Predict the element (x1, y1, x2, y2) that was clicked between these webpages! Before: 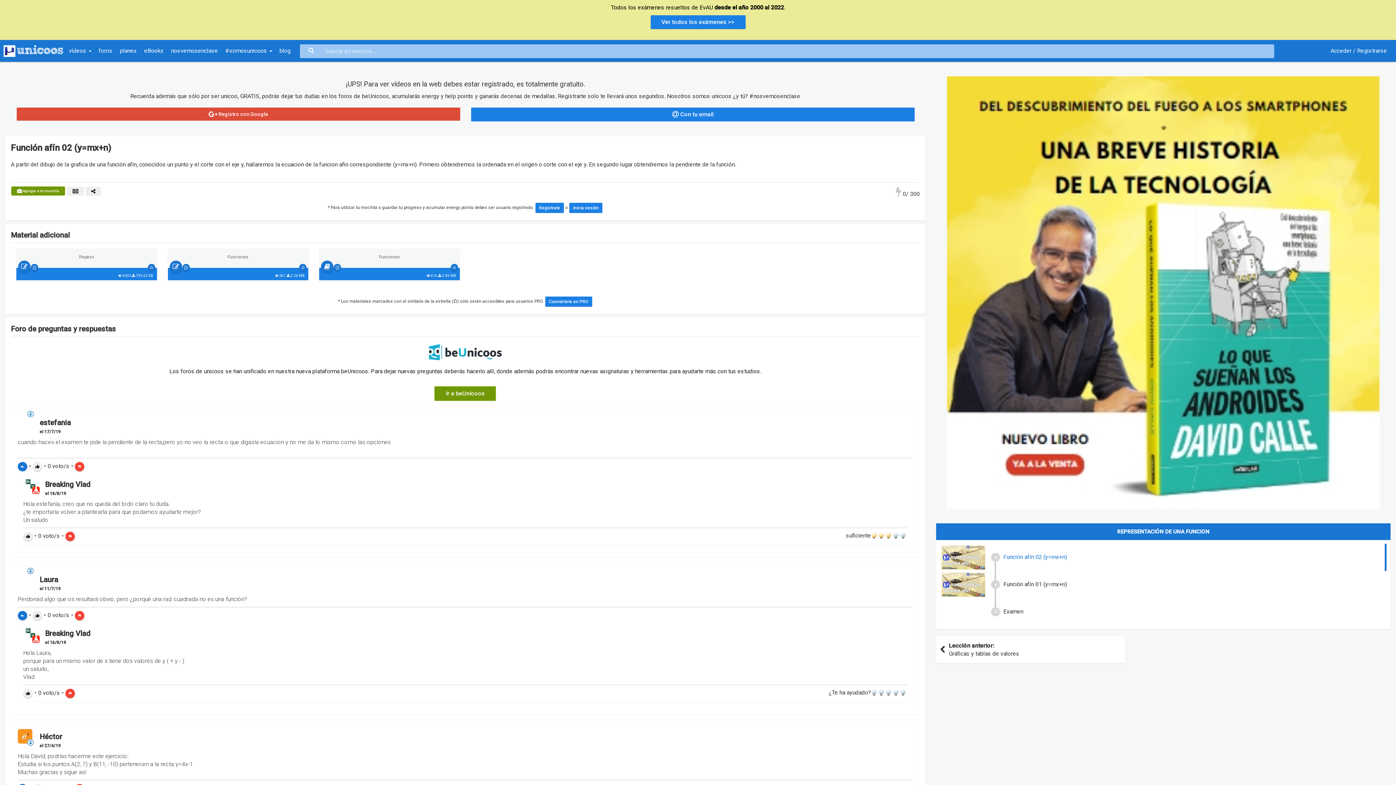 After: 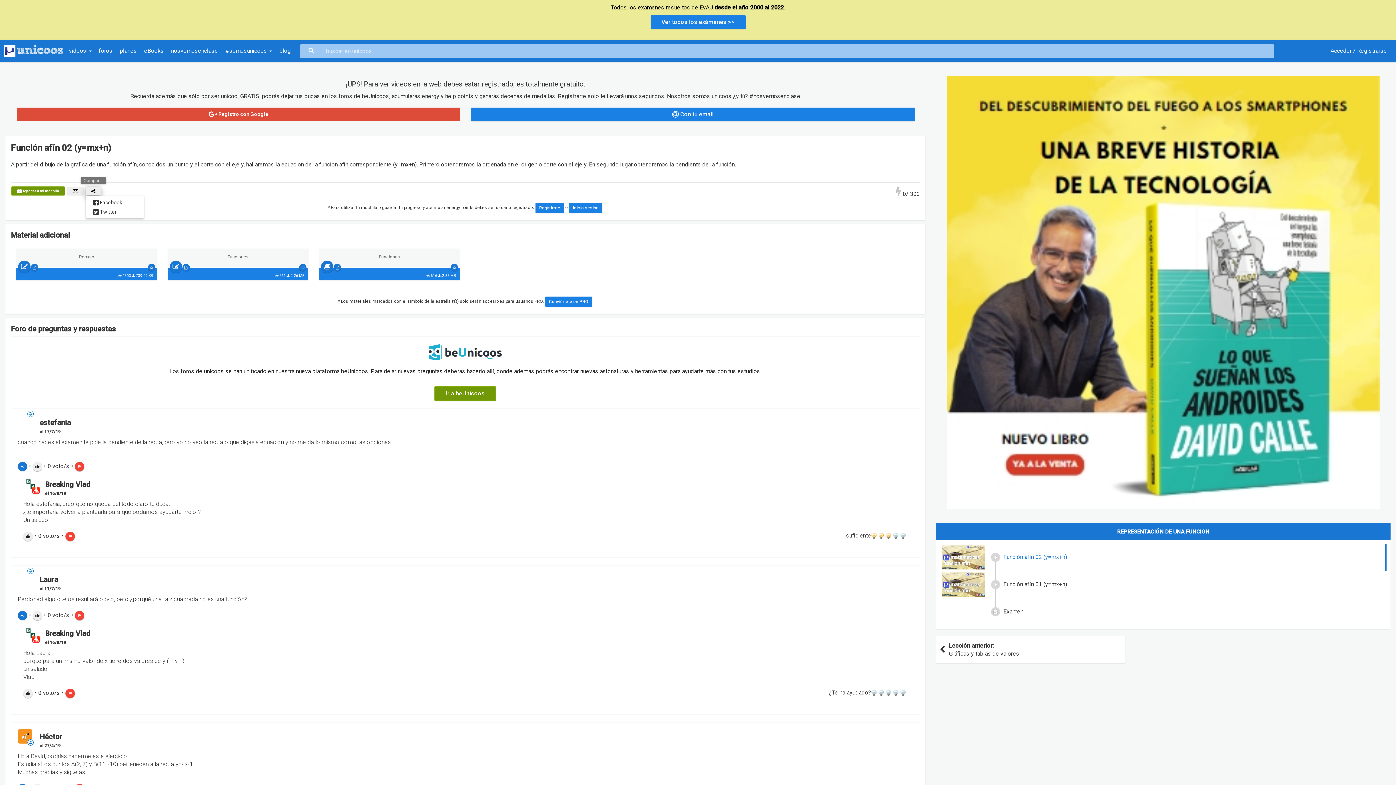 Action: bbox: (85, 186, 100, 195)